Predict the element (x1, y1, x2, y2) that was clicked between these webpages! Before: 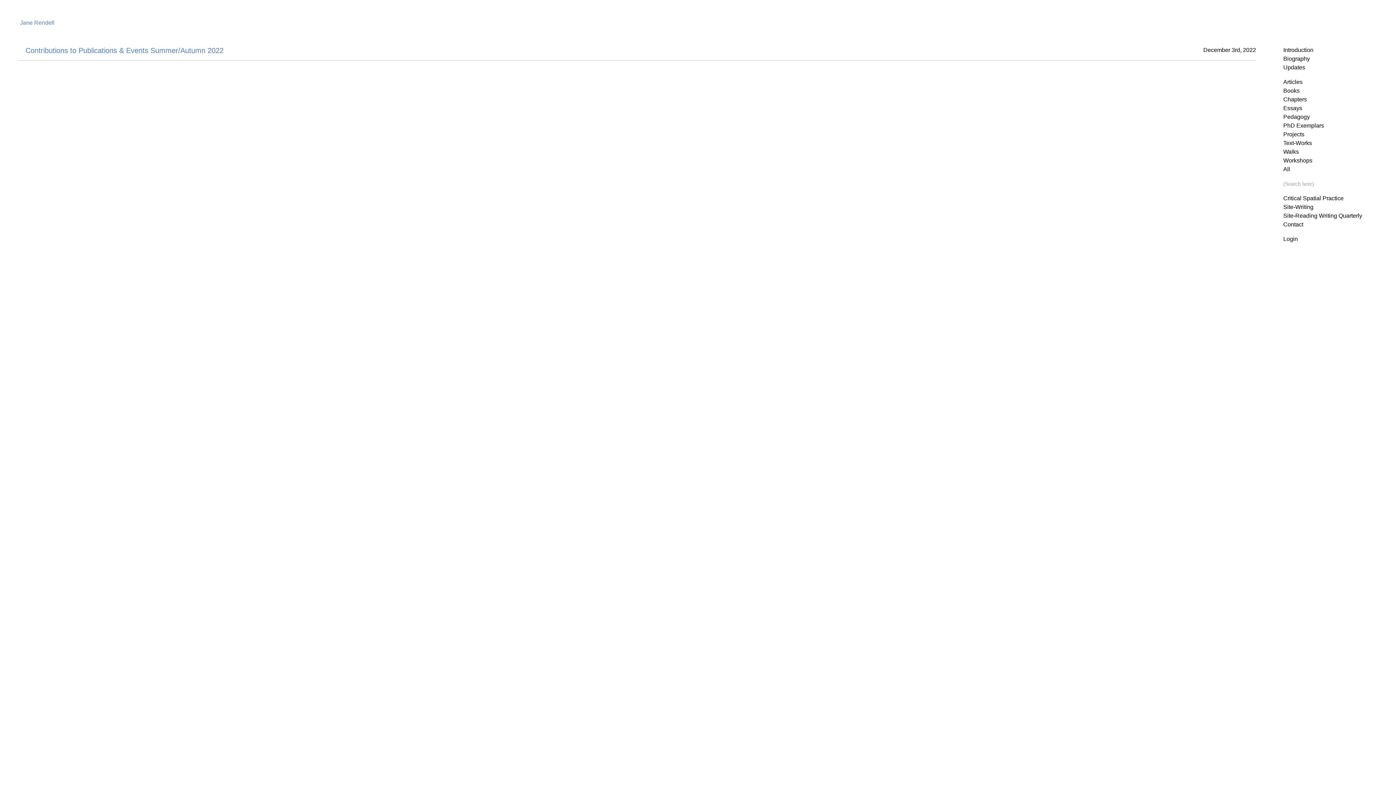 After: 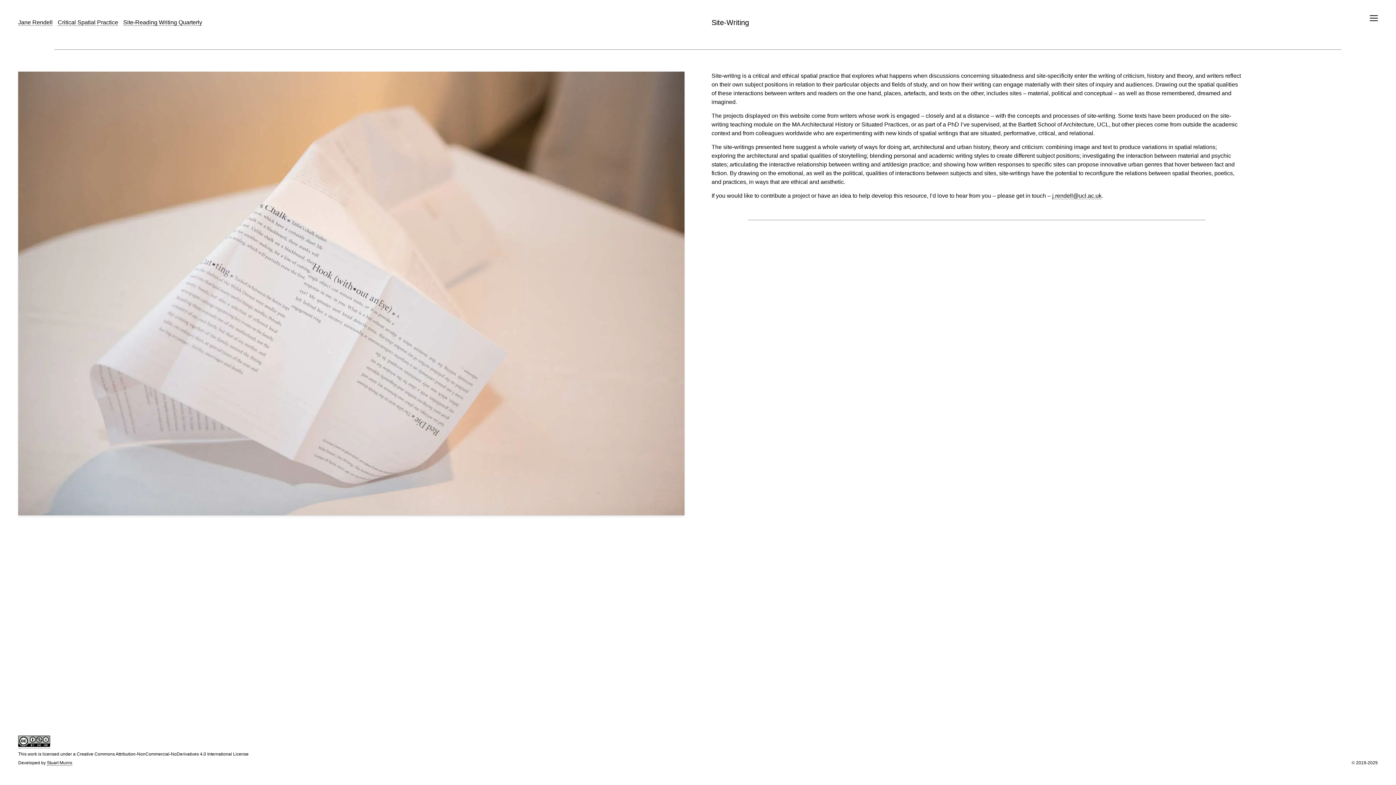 Action: label: Site-Writing bbox: (1283, 204, 1313, 210)